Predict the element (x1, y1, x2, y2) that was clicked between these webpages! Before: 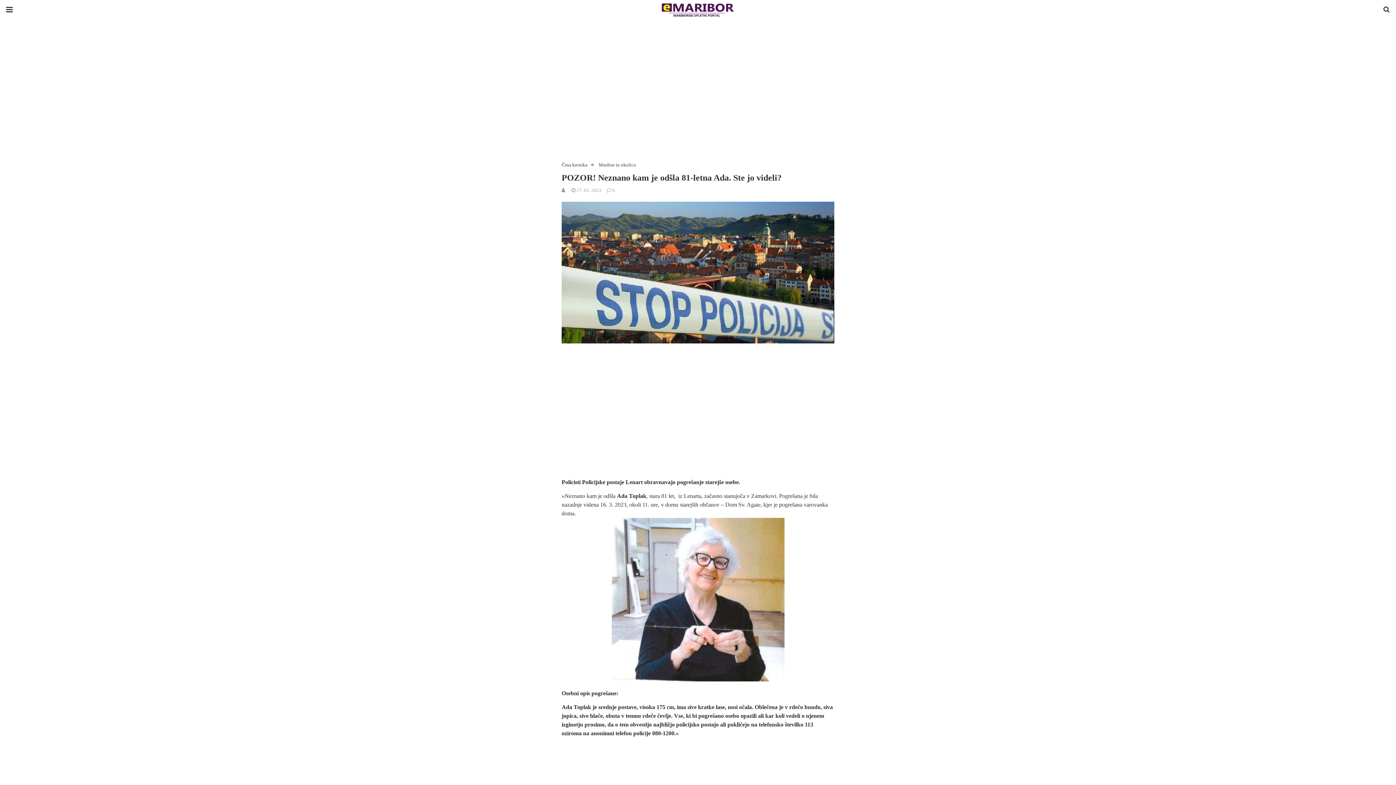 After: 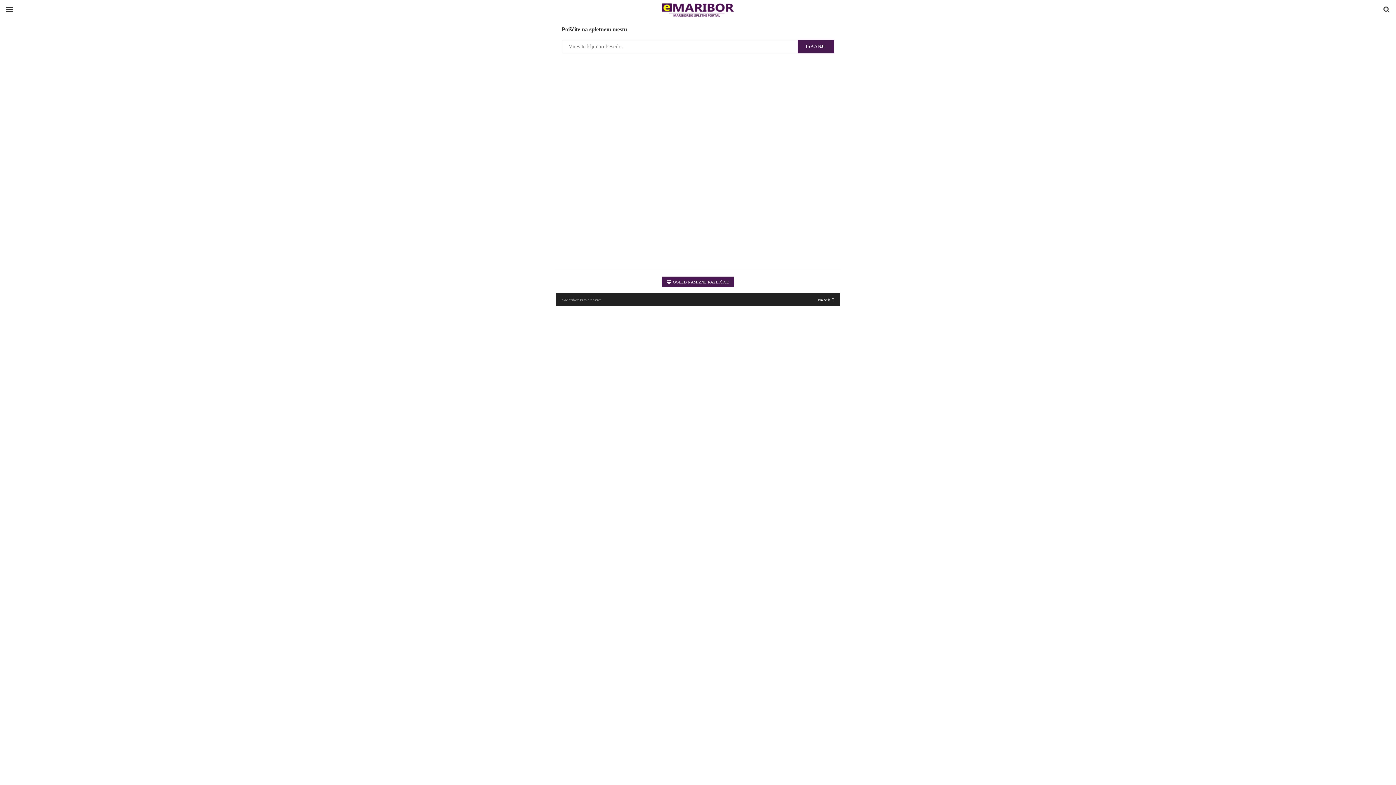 Action: bbox: (1377, 0, 1396, 19)